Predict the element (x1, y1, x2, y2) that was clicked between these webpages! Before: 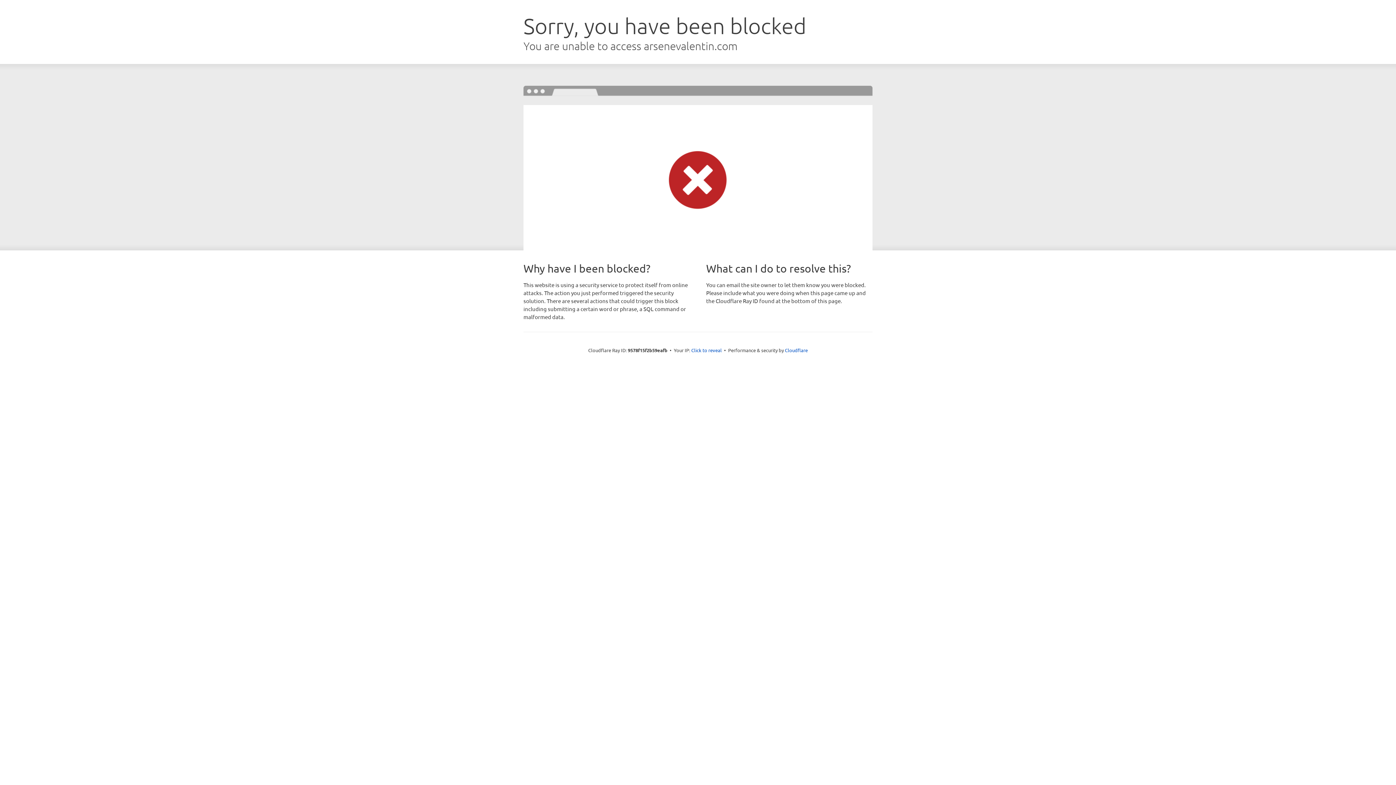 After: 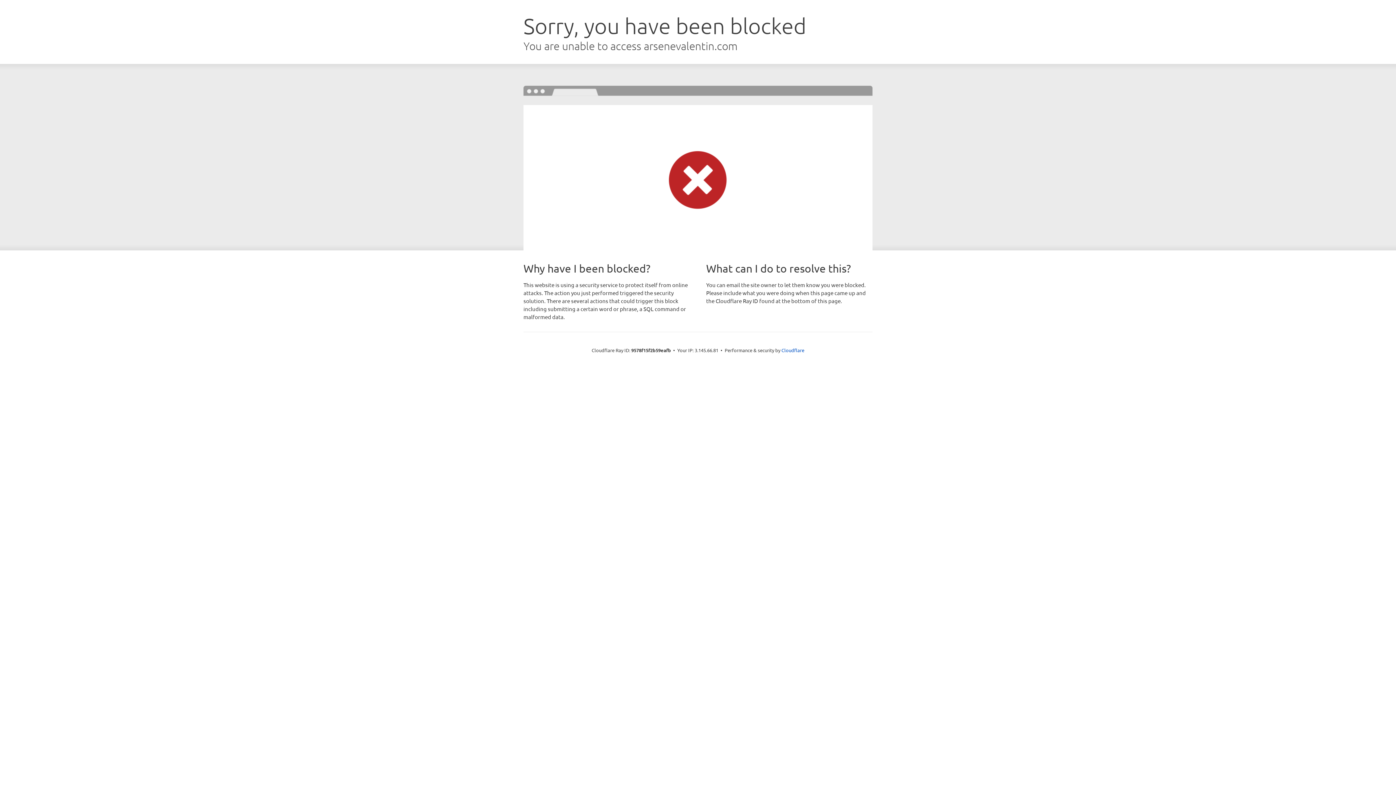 Action: bbox: (691, 346, 722, 353) label: Click to reveal